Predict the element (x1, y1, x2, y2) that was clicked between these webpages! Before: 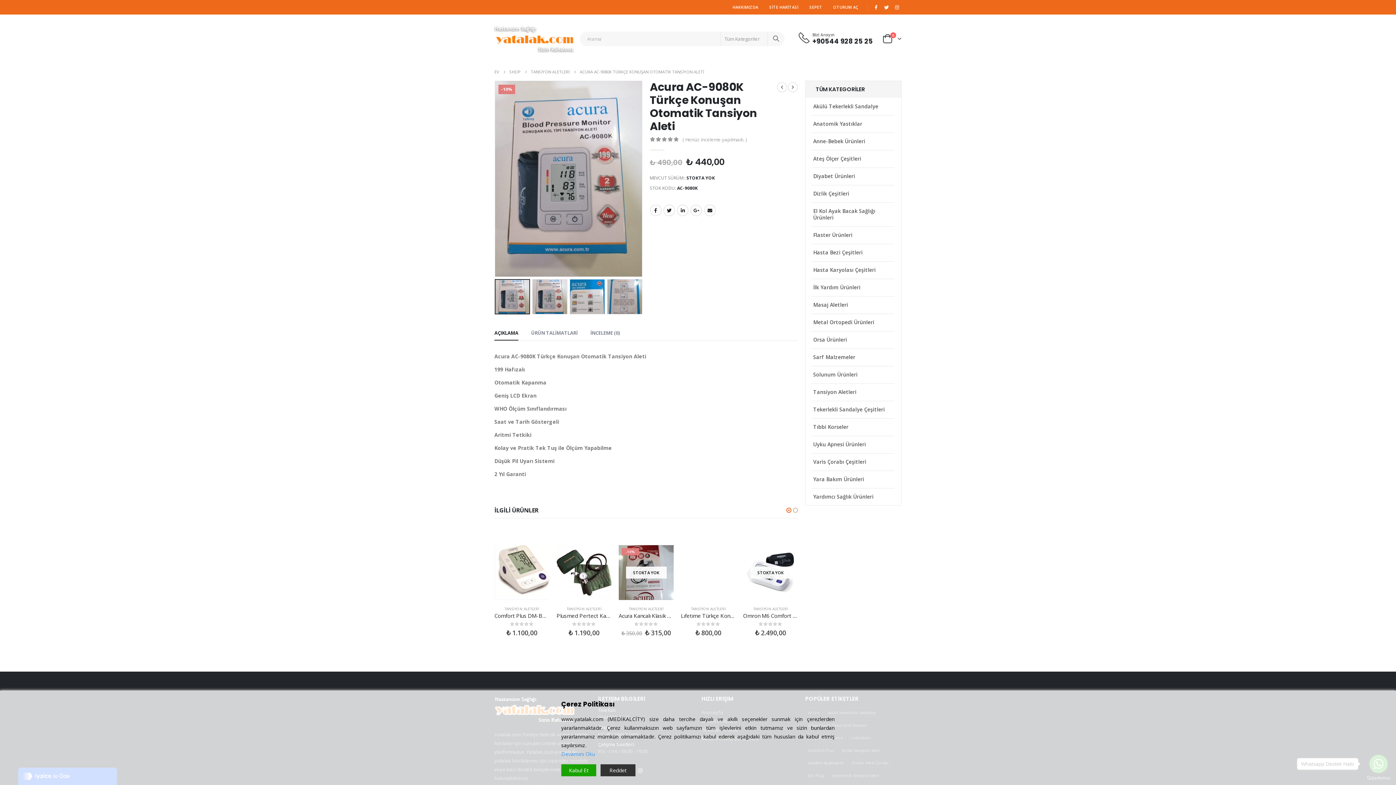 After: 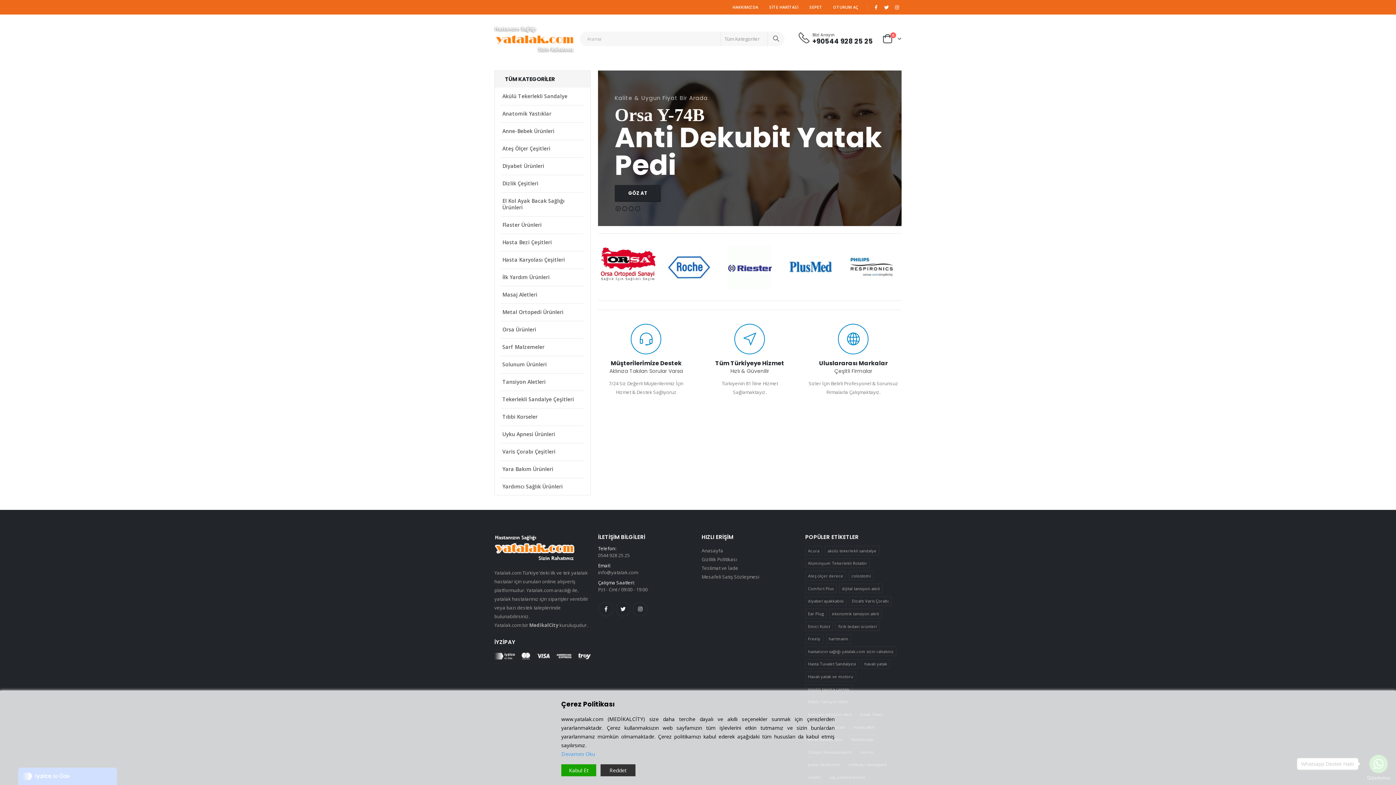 Action: bbox: (494, 67, 499, 76) label: EV